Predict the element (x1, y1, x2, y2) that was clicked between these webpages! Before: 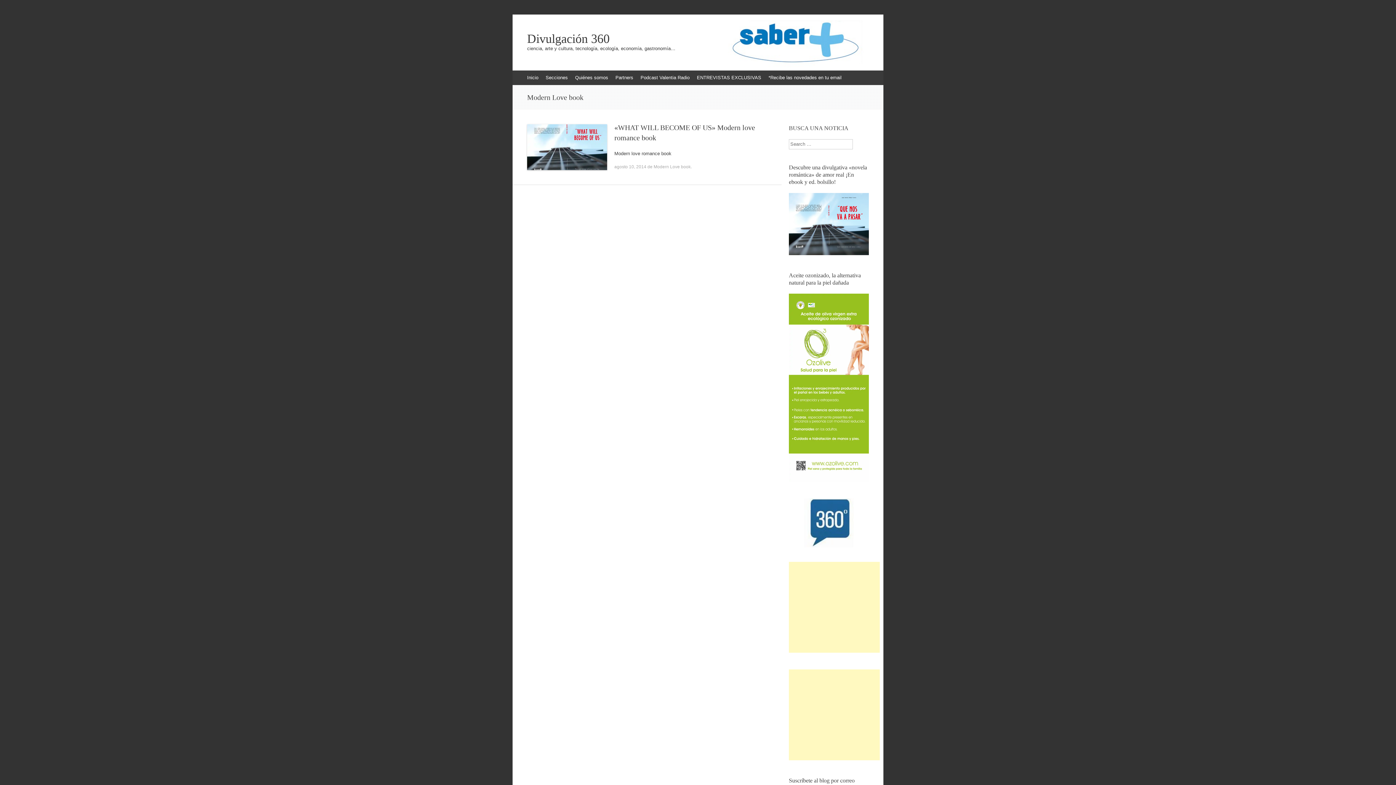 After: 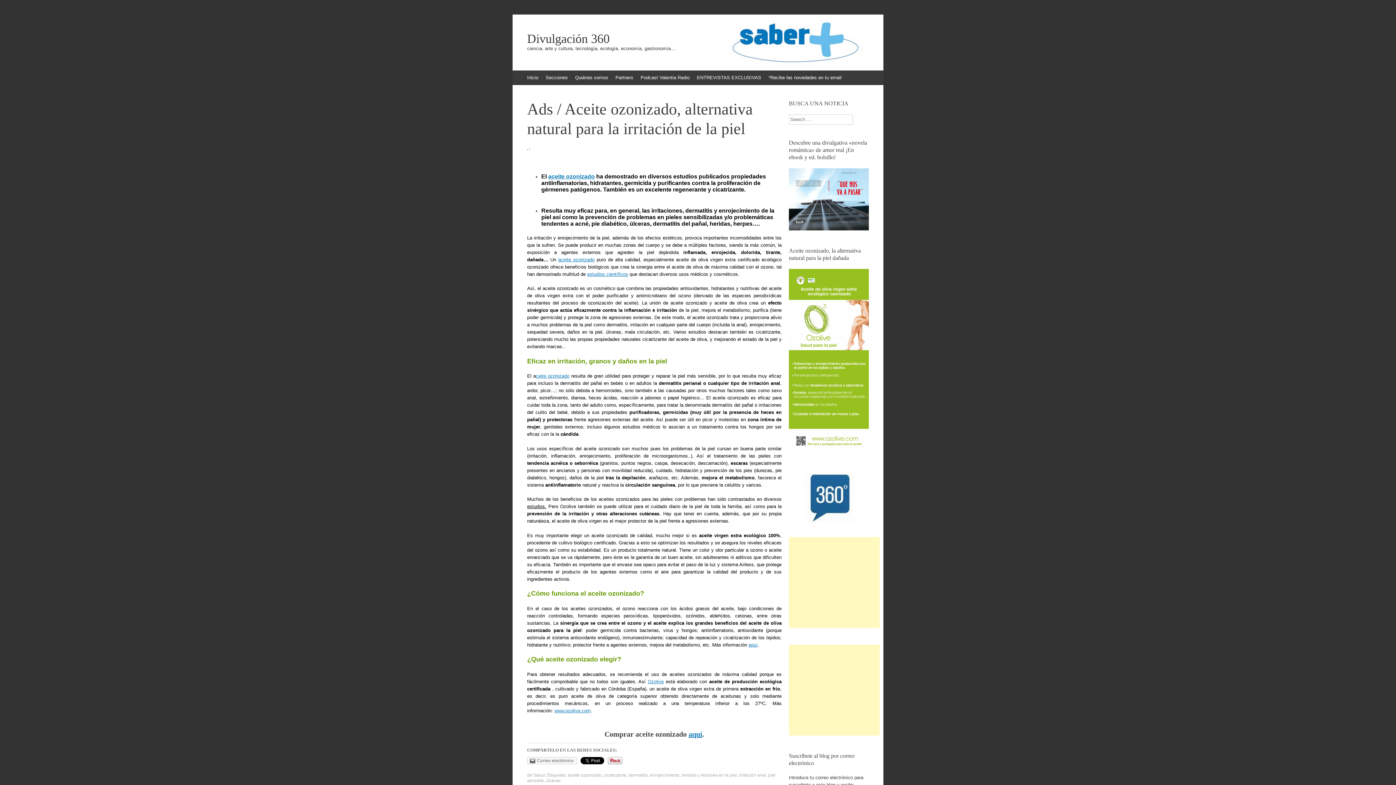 Action: bbox: (789, 477, 869, 483)